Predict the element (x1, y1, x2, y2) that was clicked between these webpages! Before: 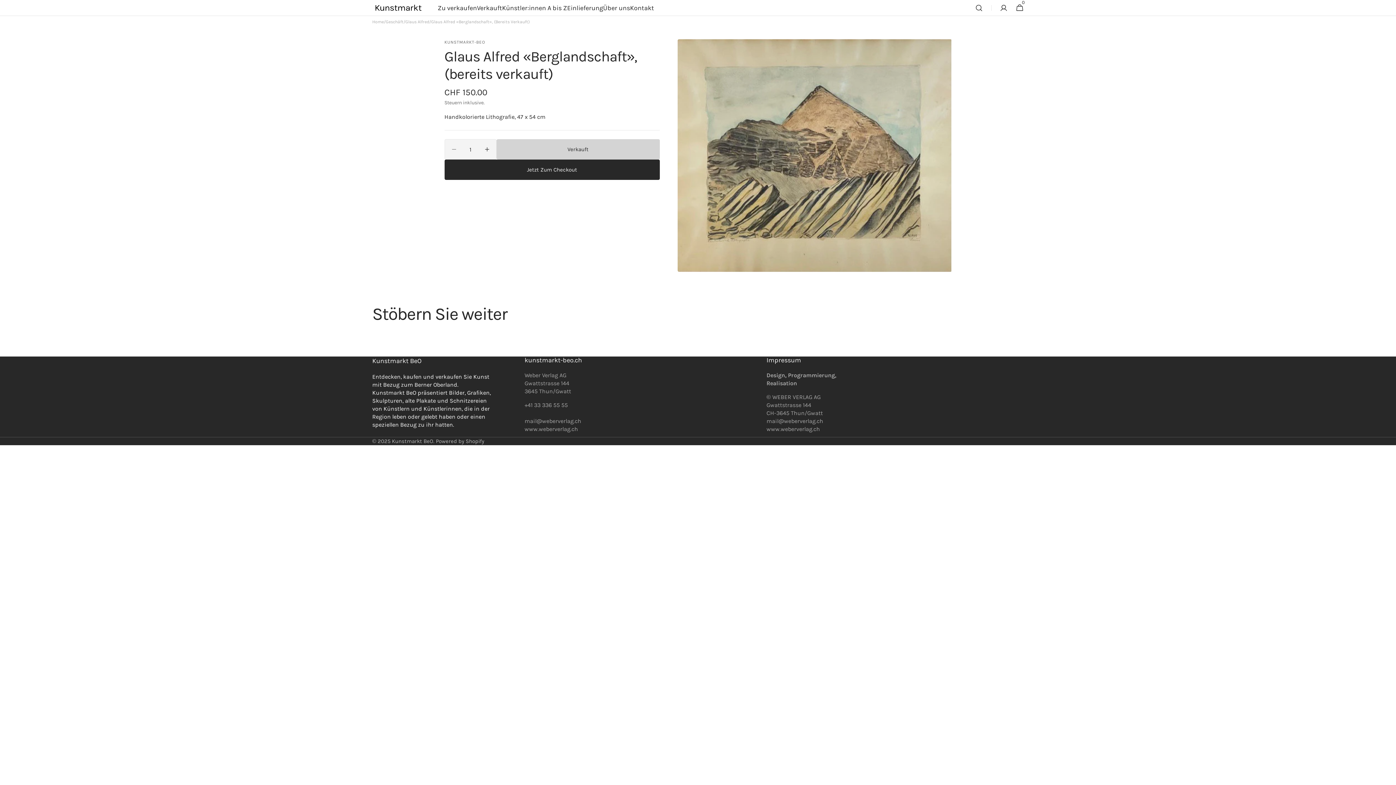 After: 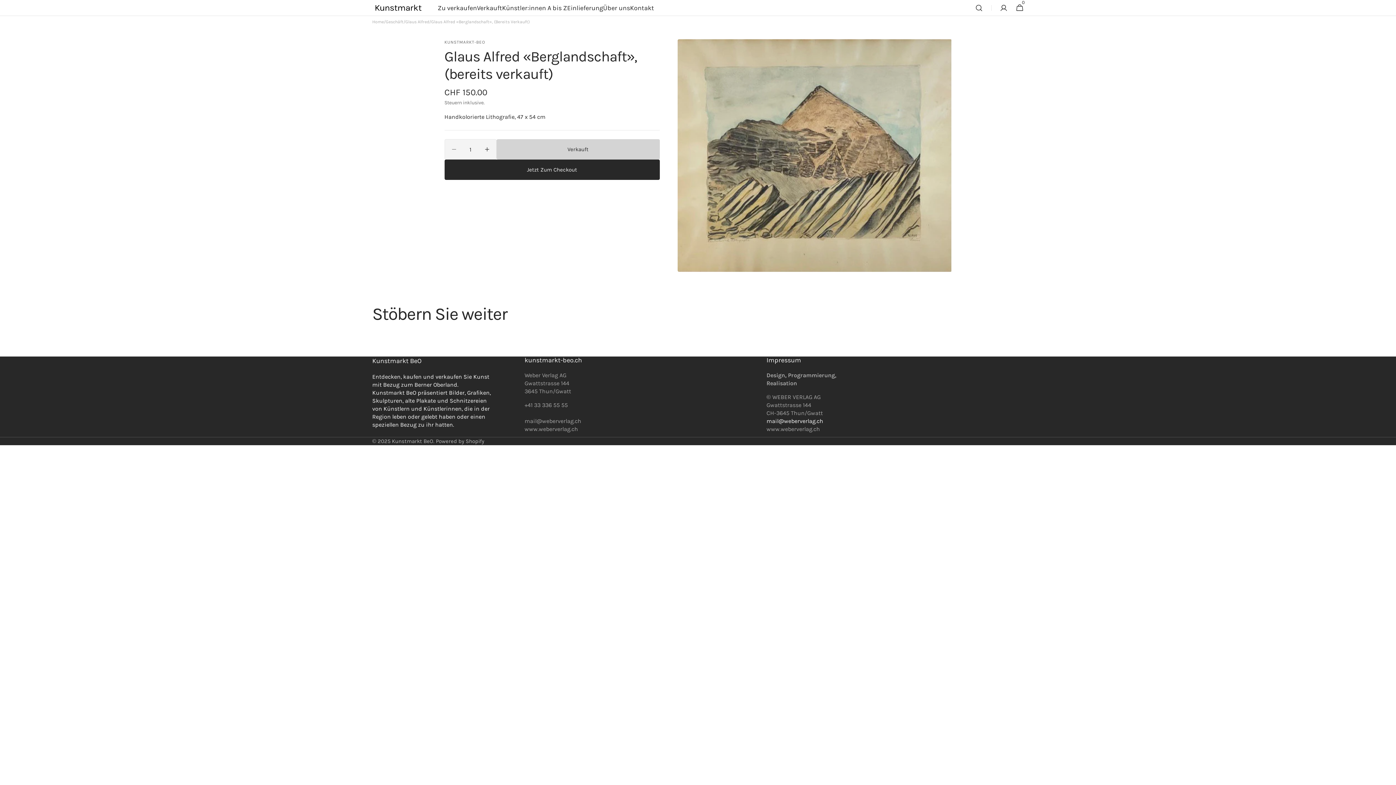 Action: bbox: (766, 417, 839, 425) label: mail@weberverlag.ch
